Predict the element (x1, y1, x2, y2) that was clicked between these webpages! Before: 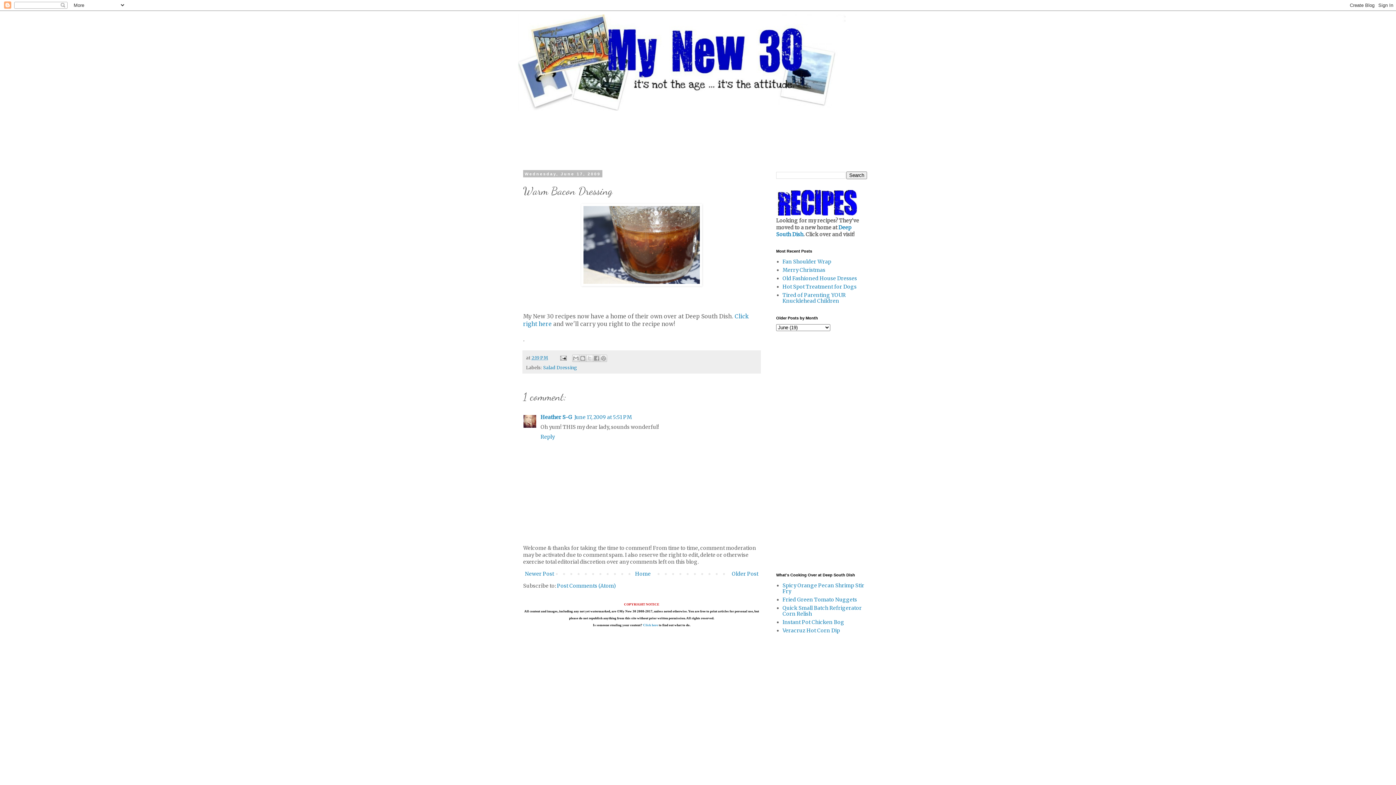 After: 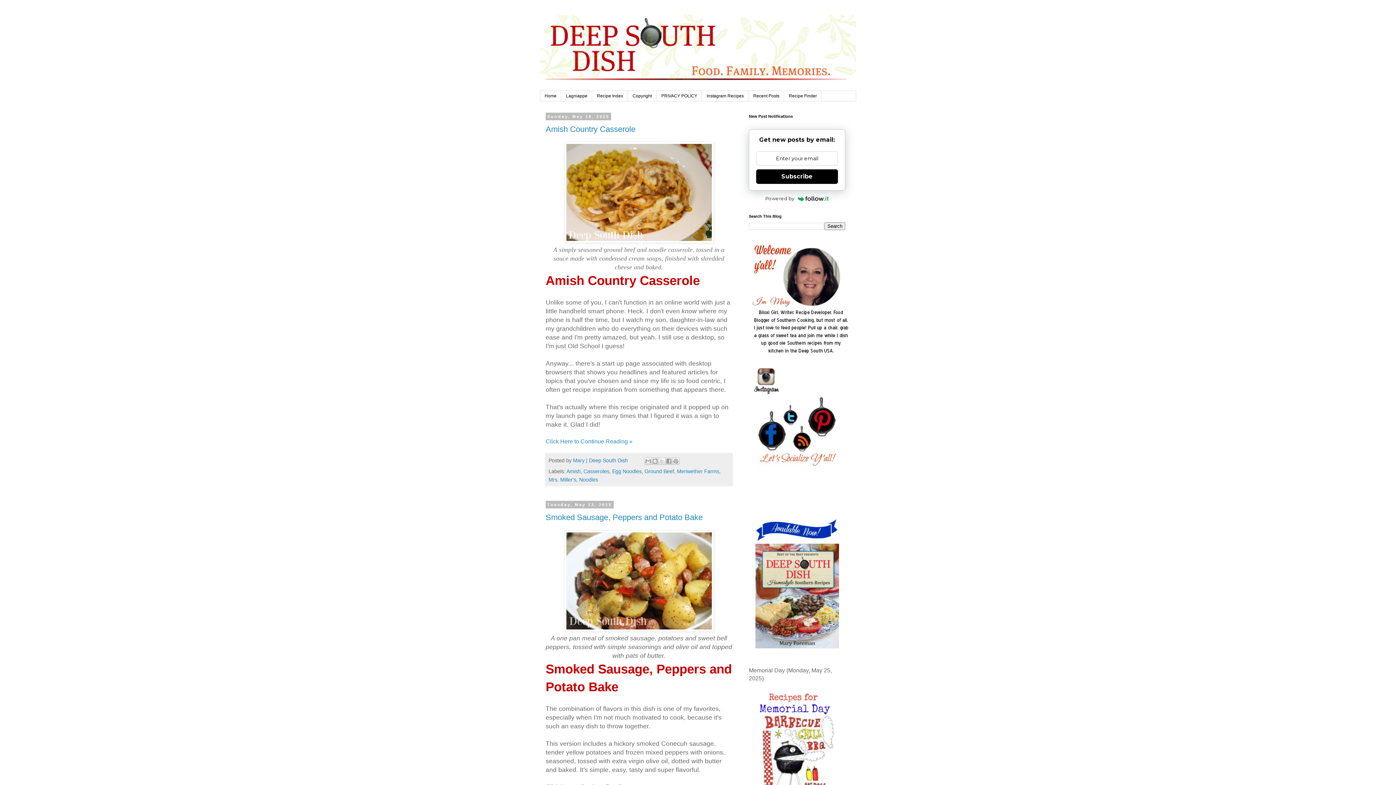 Action: bbox: (776, 210, 860, 217)